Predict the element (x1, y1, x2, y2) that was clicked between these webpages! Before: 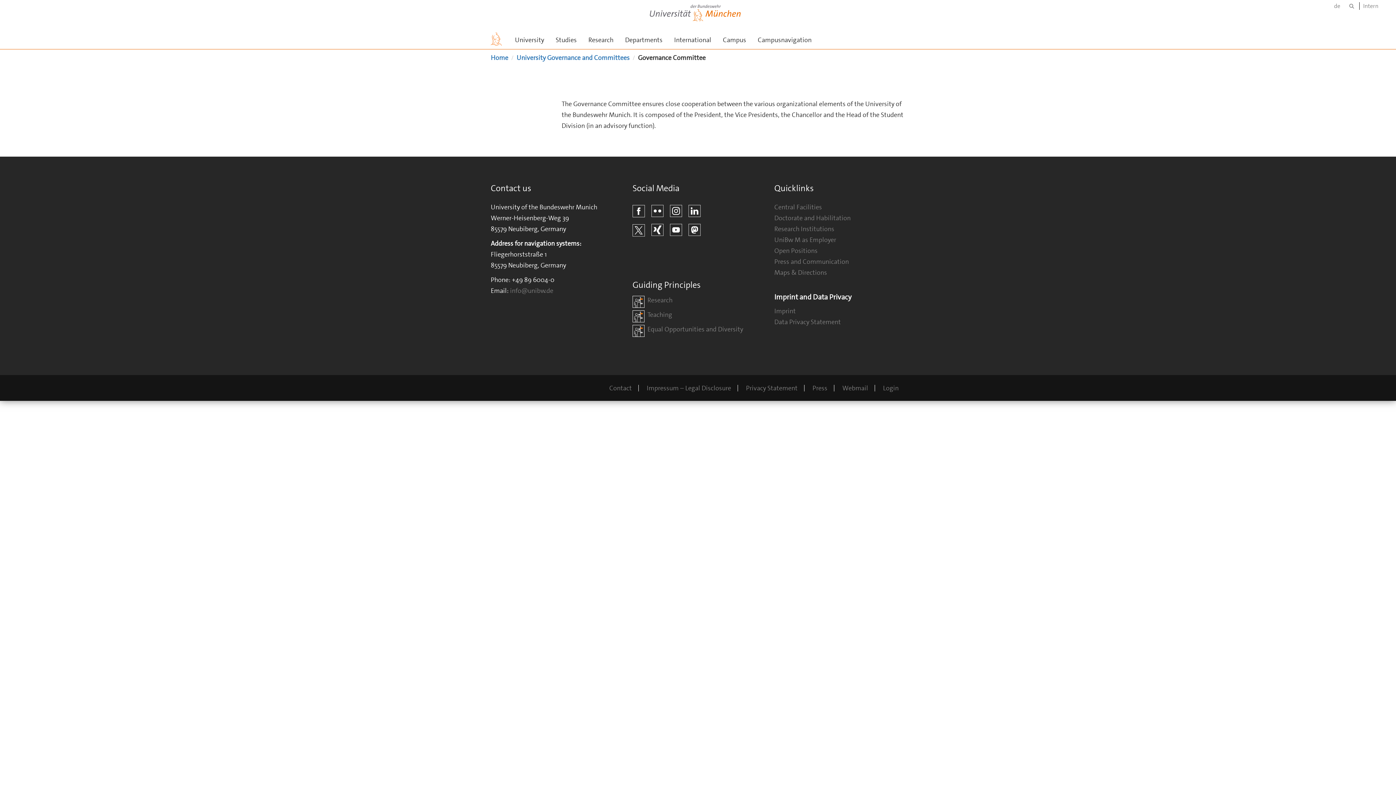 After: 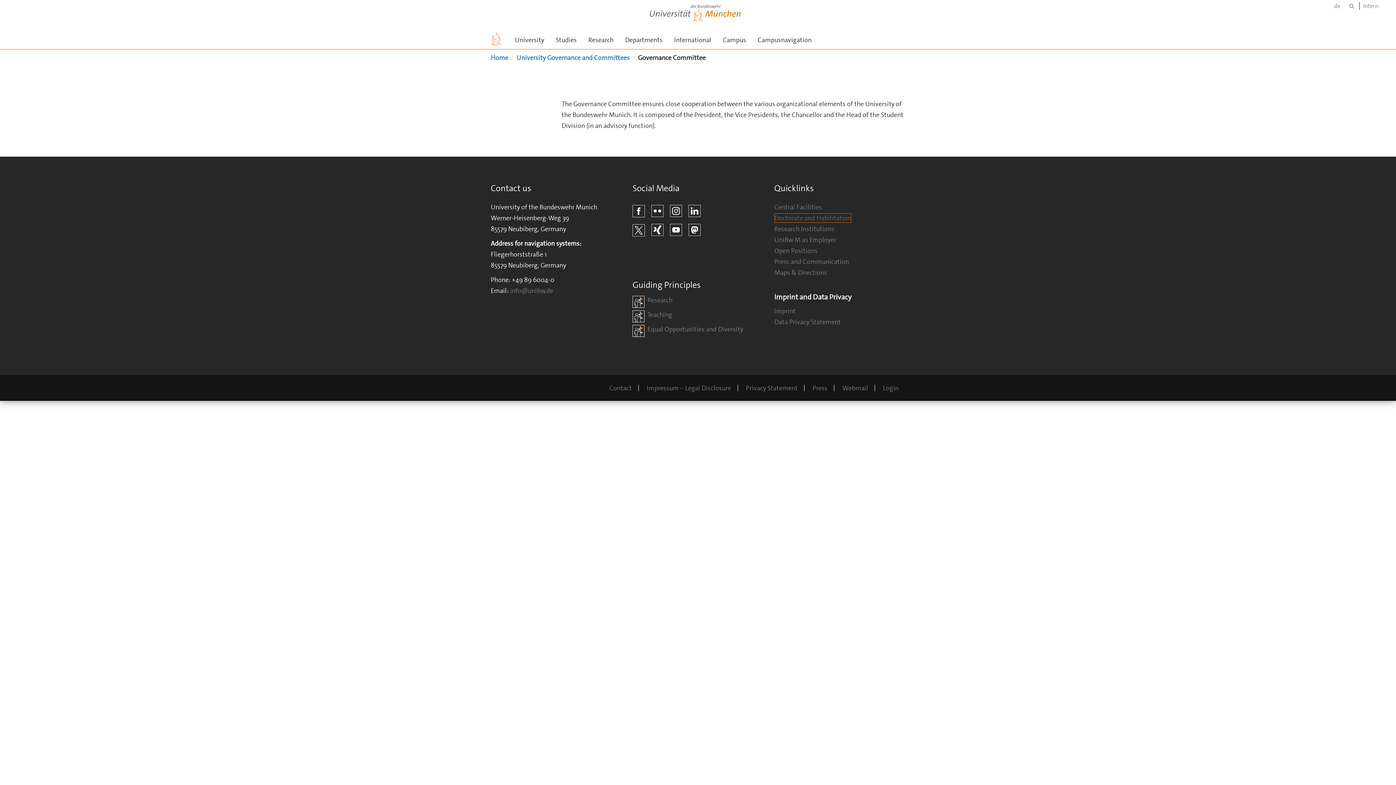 Action: bbox: (774, 213, 850, 222) label: Doctorate and Habilitation